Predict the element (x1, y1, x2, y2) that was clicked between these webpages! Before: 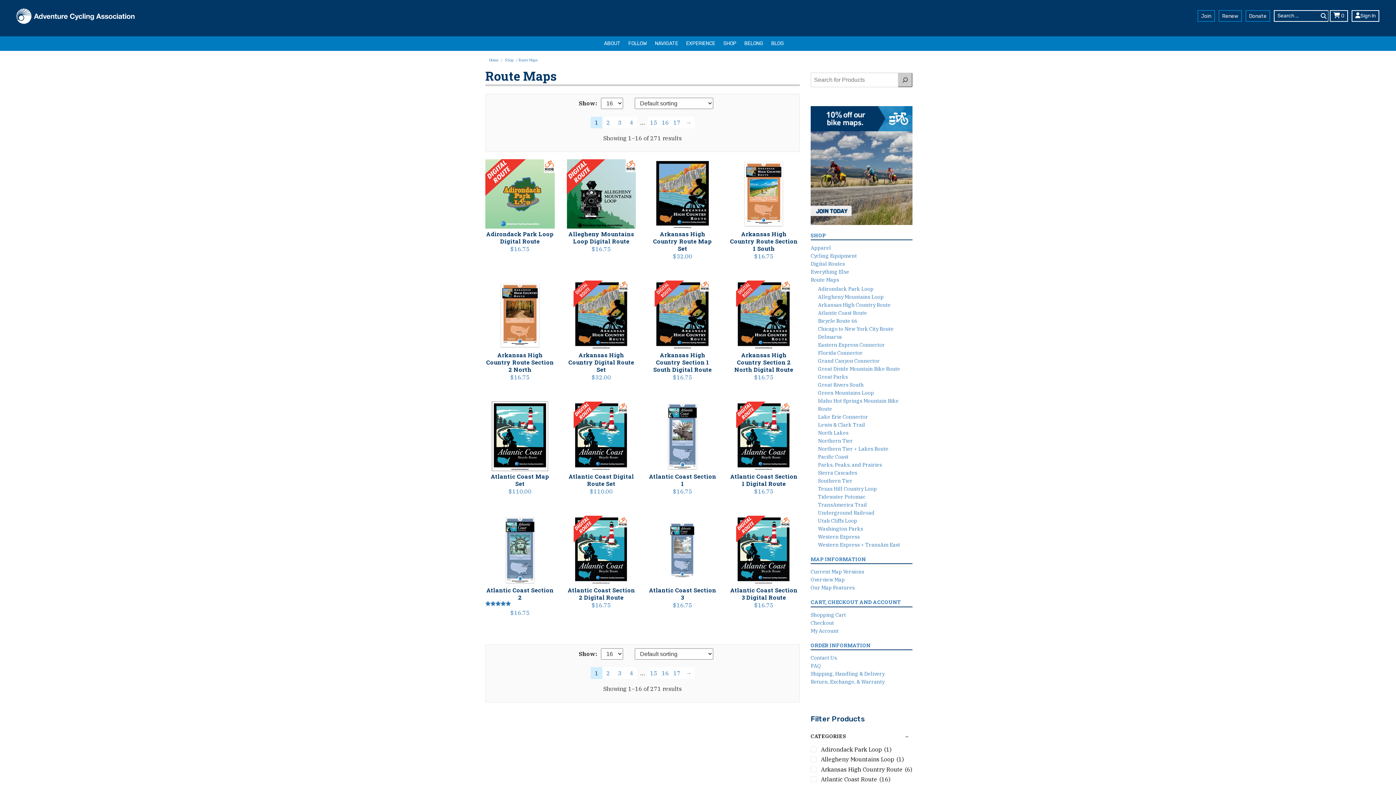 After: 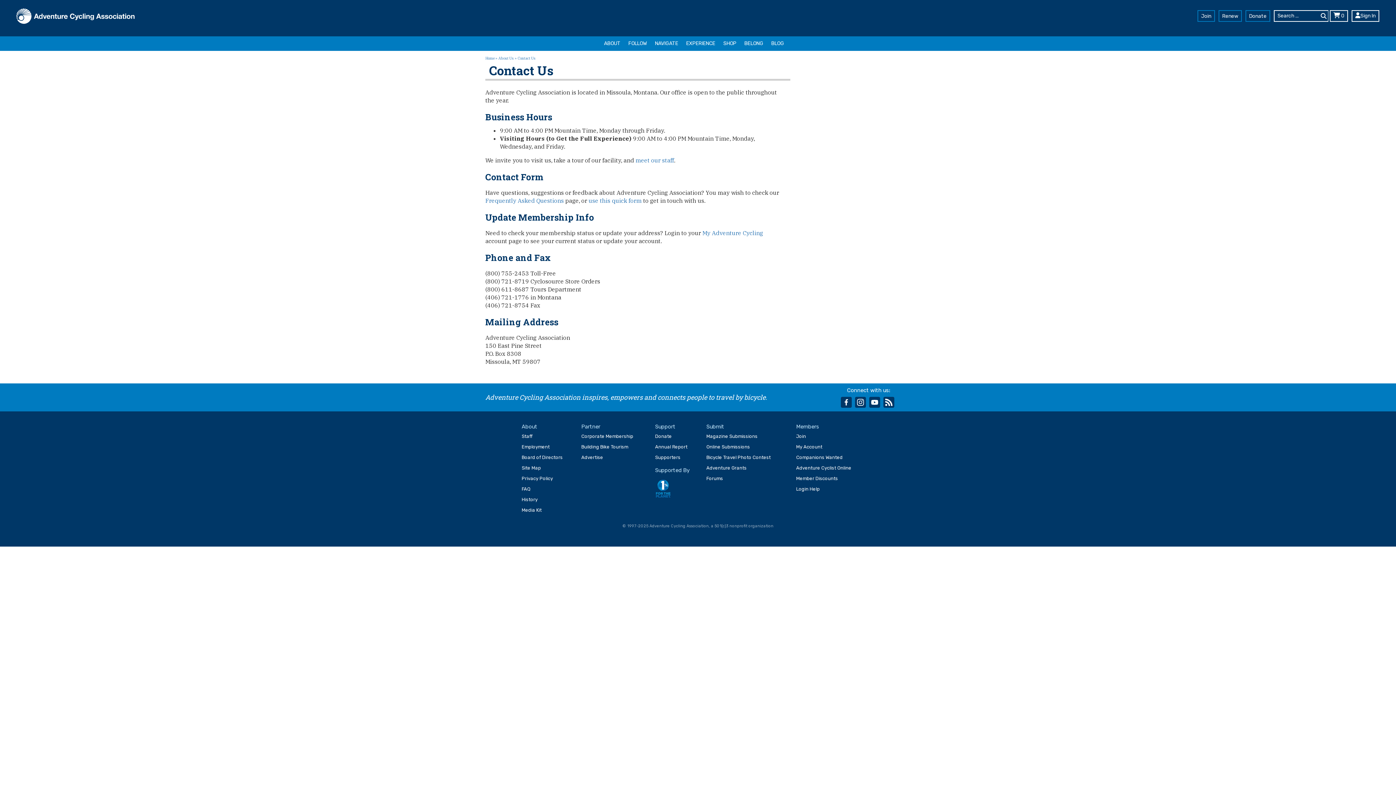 Action: label: Contact Us bbox: (810, 654, 837, 661)